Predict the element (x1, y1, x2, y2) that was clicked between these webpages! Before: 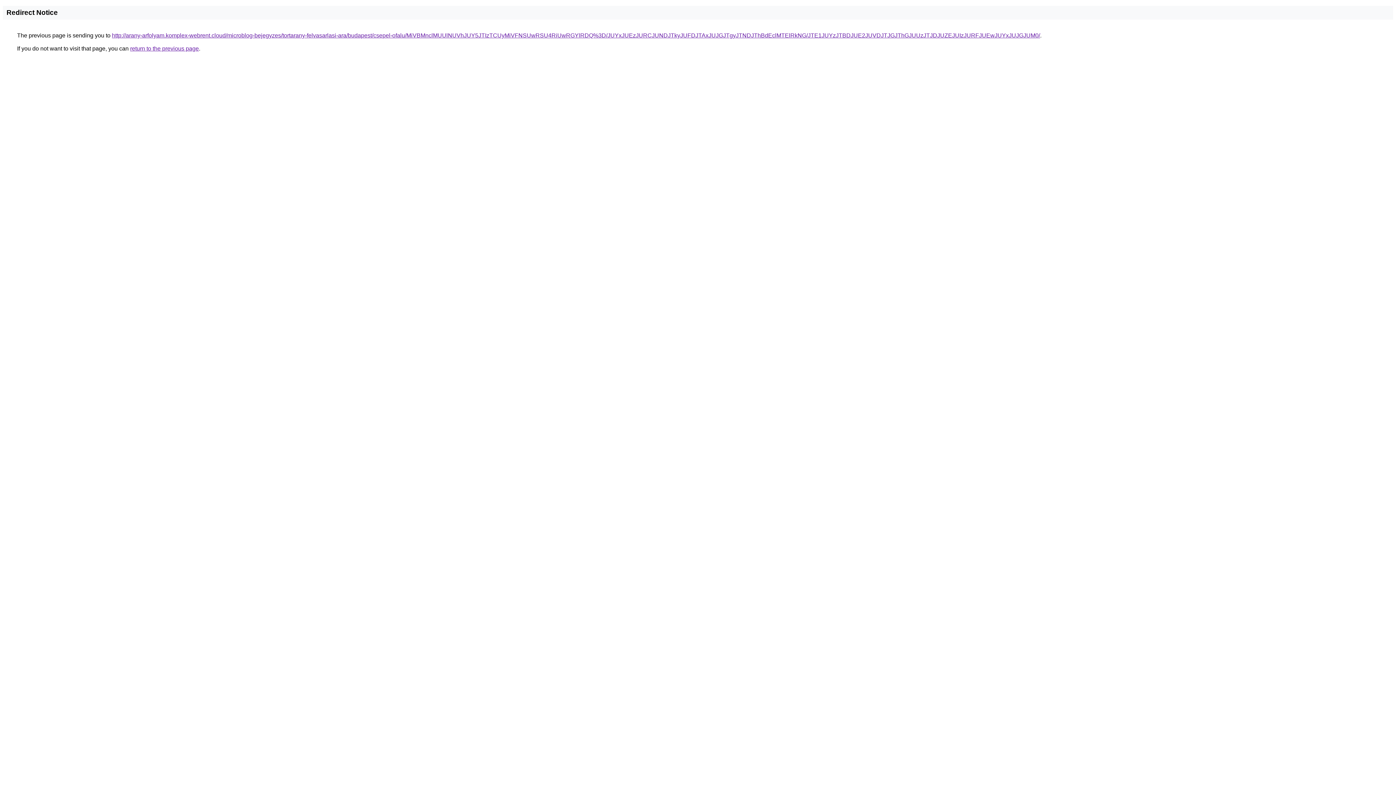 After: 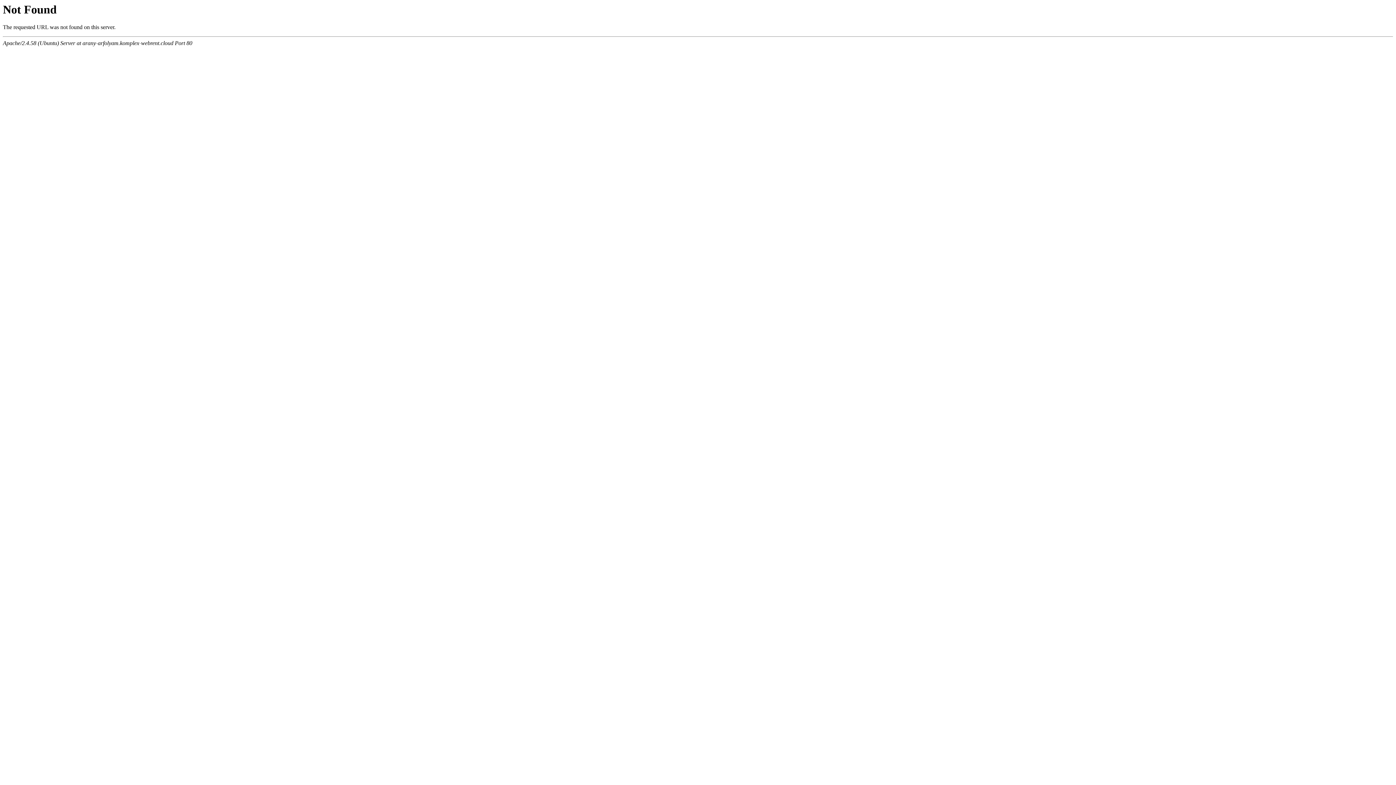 Action: bbox: (112, 32, 1040, 38) label: http://arany-arfolyam.komplex-webrent.cloud/microblog-bejegyzes/tortarany-felvasarlasi-ara/budapest/csepel-ofalu/MiVBMnclMUUlNUVhJUY5JTIzTCUyMiVFNSUwRSU4RiUwRGYlRDQ%3D/JUYxJUEzJURCJUNDJTkyJUFDJTAxJUJGJTgyJTNDJThBdEclMTElRkNG/JTE1JUYzJTBDJUE2JUVDJTJGJThGJUUzJTJDJUZEJUIzJURFJUEwJUYxJUJGJUM0/